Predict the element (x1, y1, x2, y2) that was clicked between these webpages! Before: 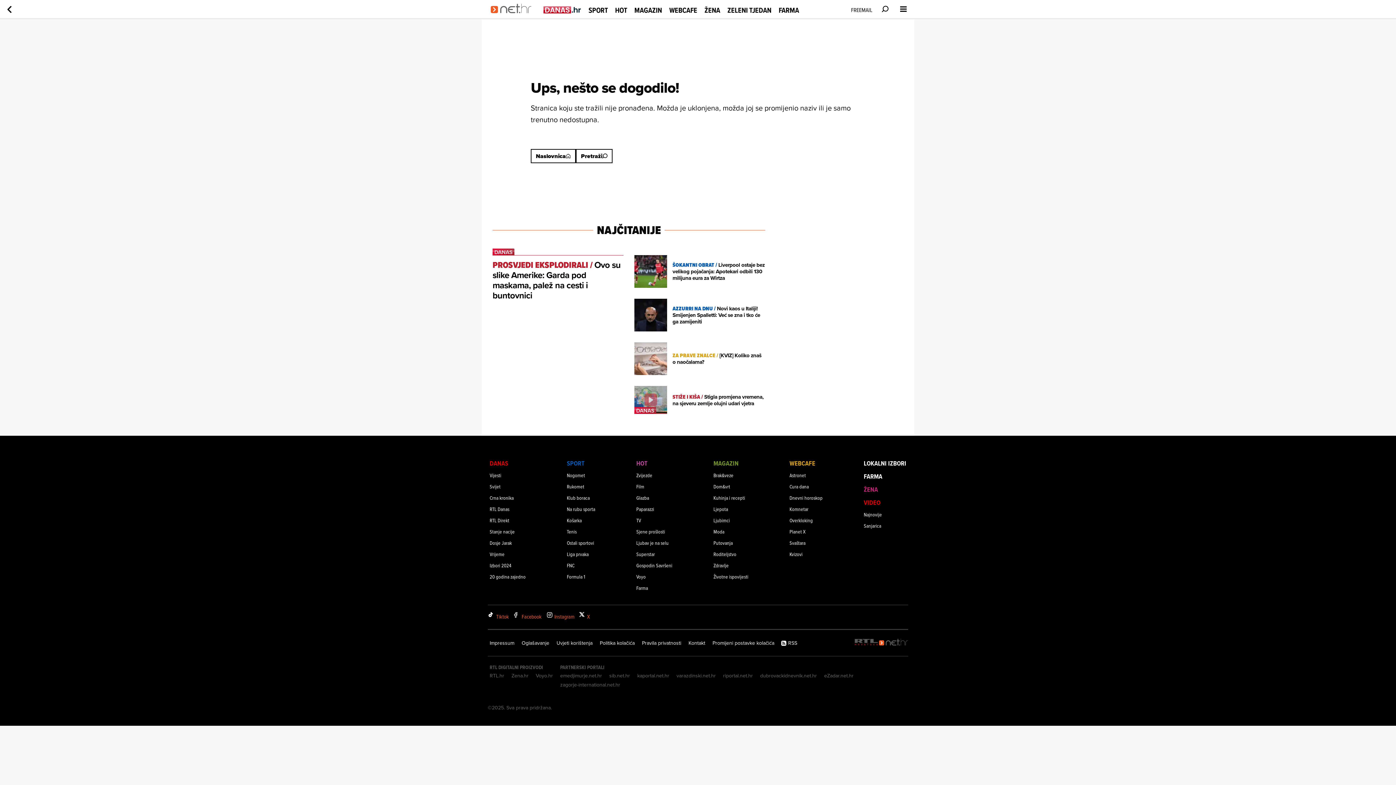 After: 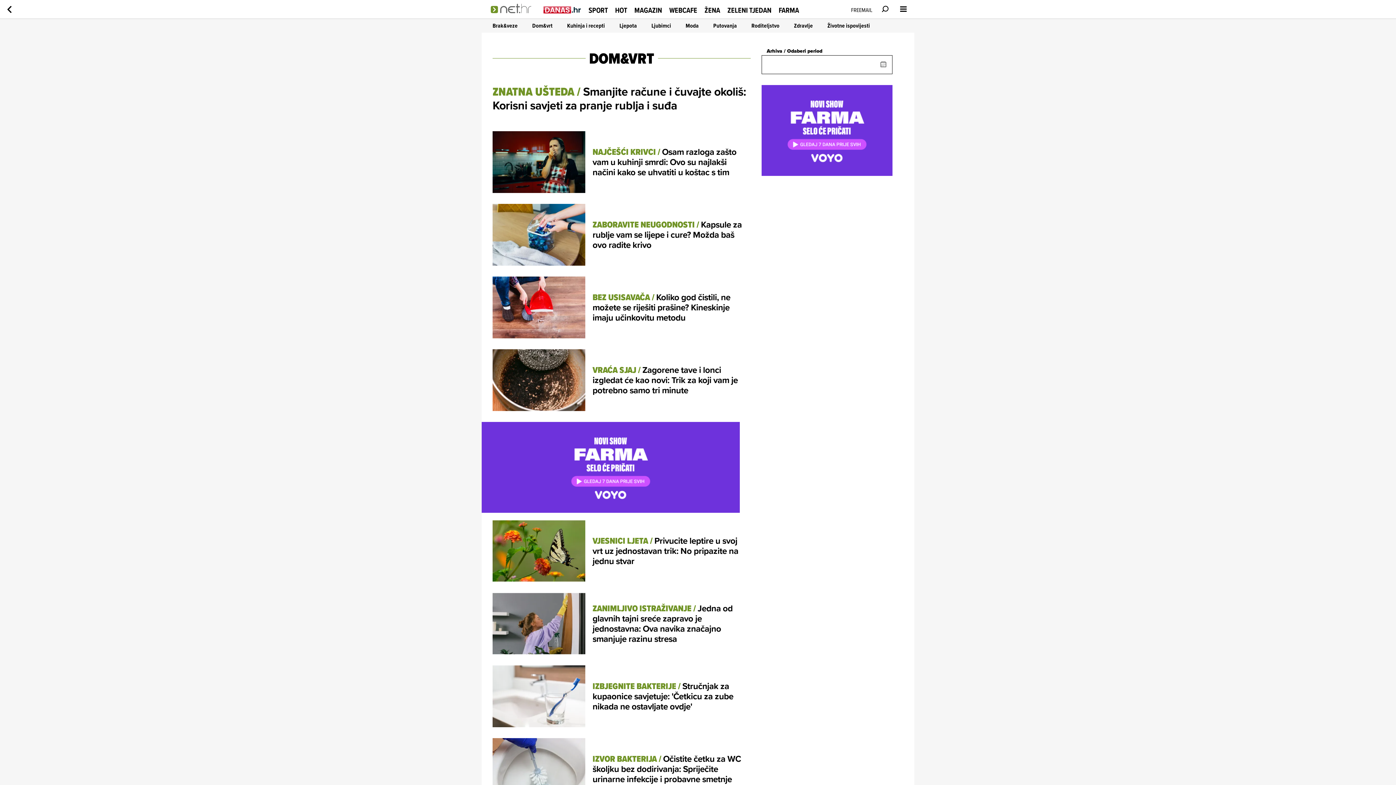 Action: bbox: (713, 481, 748, 492) label: Dom&vrt